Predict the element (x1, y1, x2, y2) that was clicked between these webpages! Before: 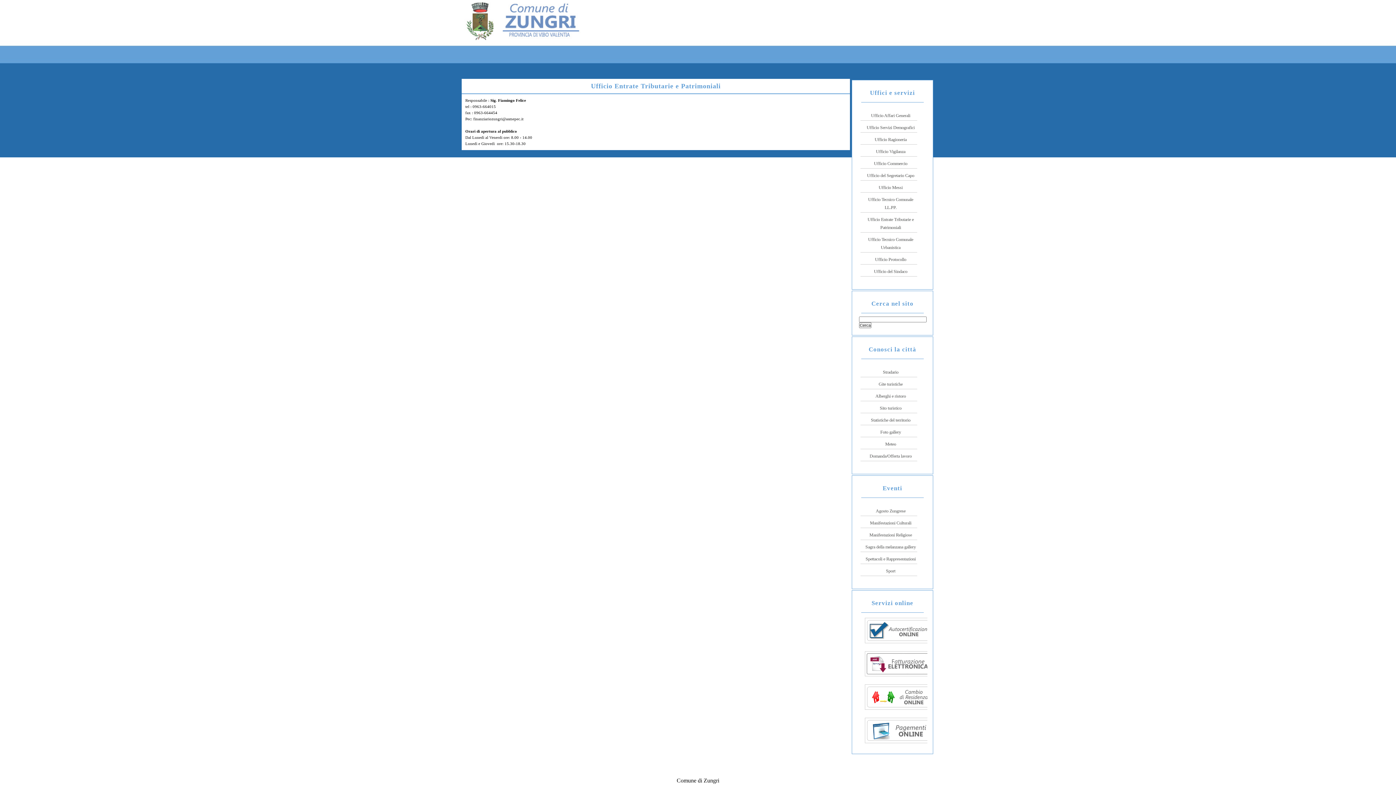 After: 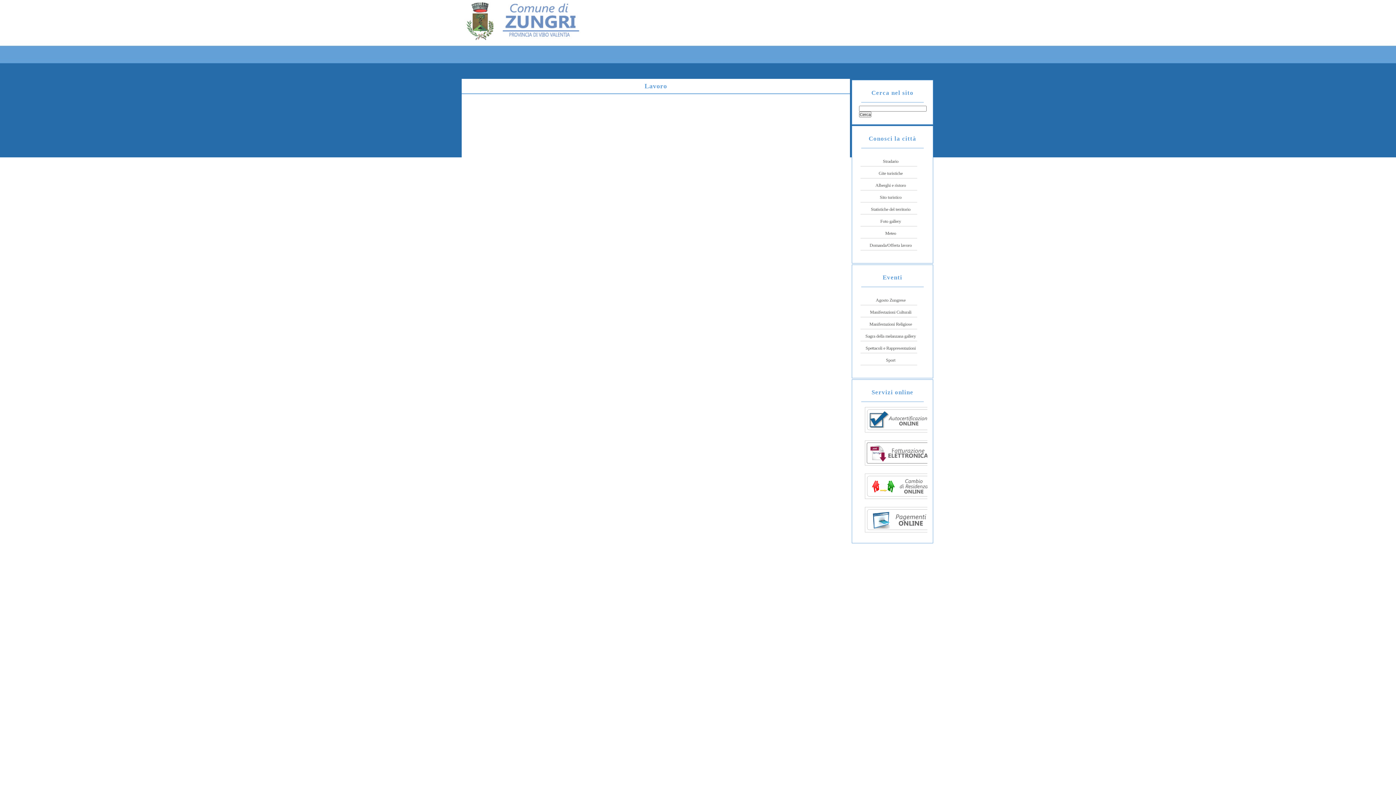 Action: label: Domanda/Offerta lavoro bbox: (862, 452, 917, 460)